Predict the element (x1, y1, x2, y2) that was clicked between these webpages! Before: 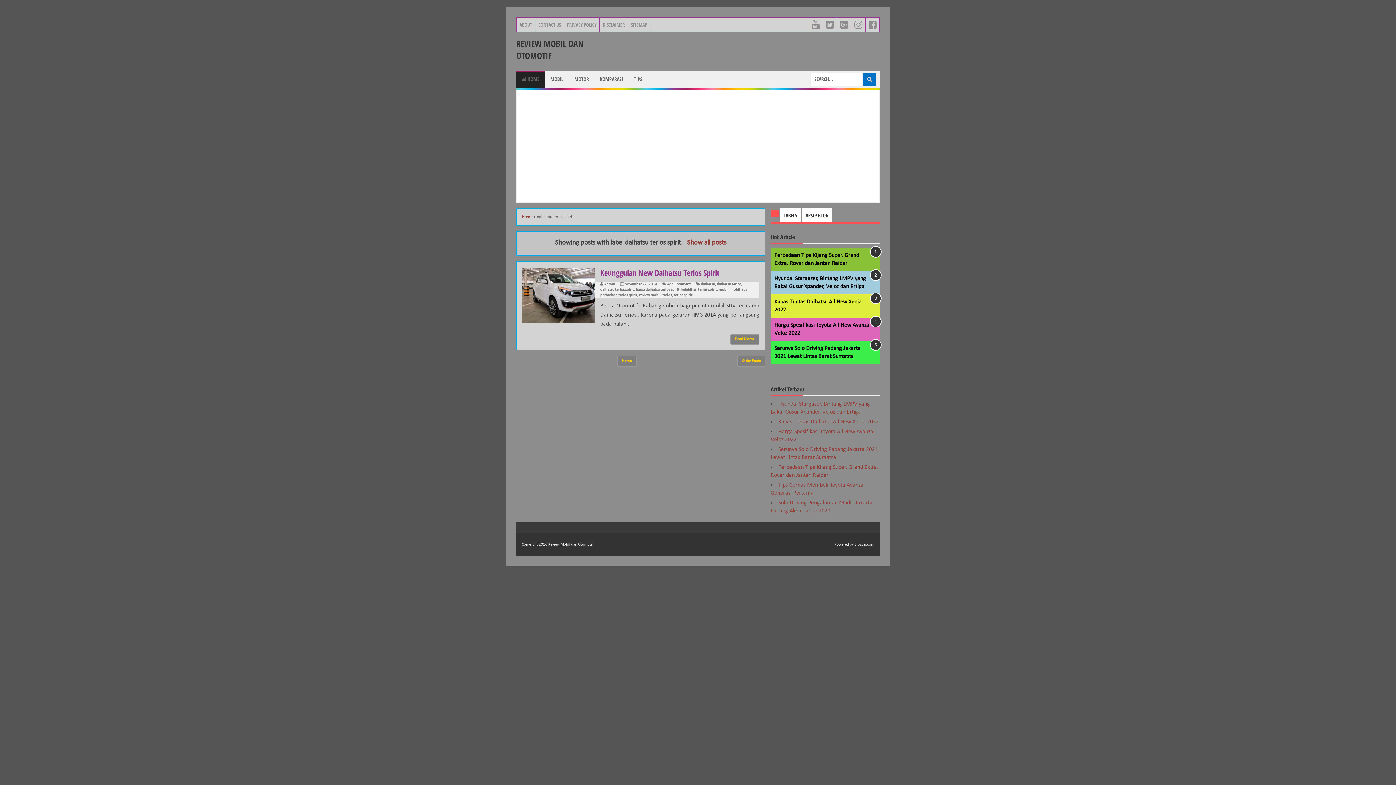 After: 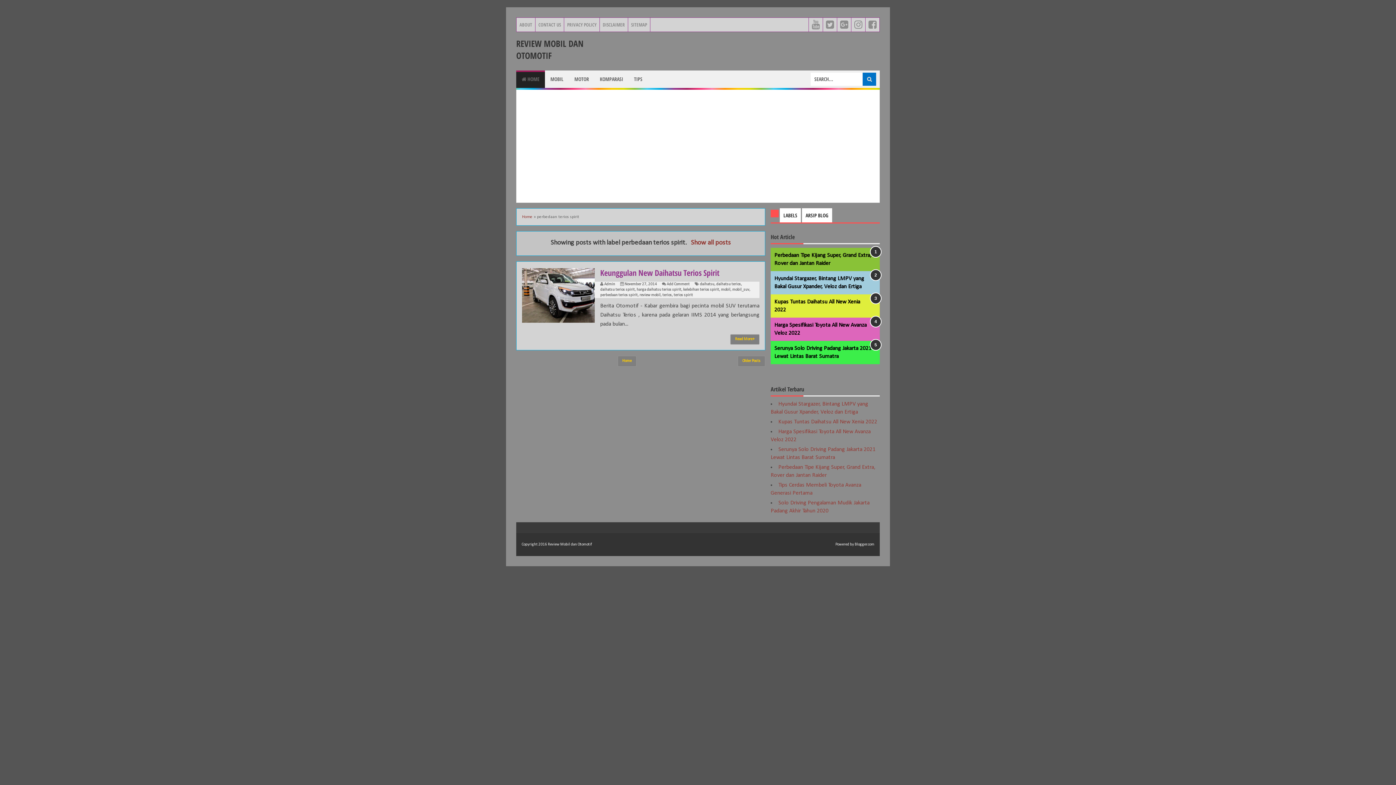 Action: label: perbedaan terios spirit bbox: (600, 292, 637, 298)